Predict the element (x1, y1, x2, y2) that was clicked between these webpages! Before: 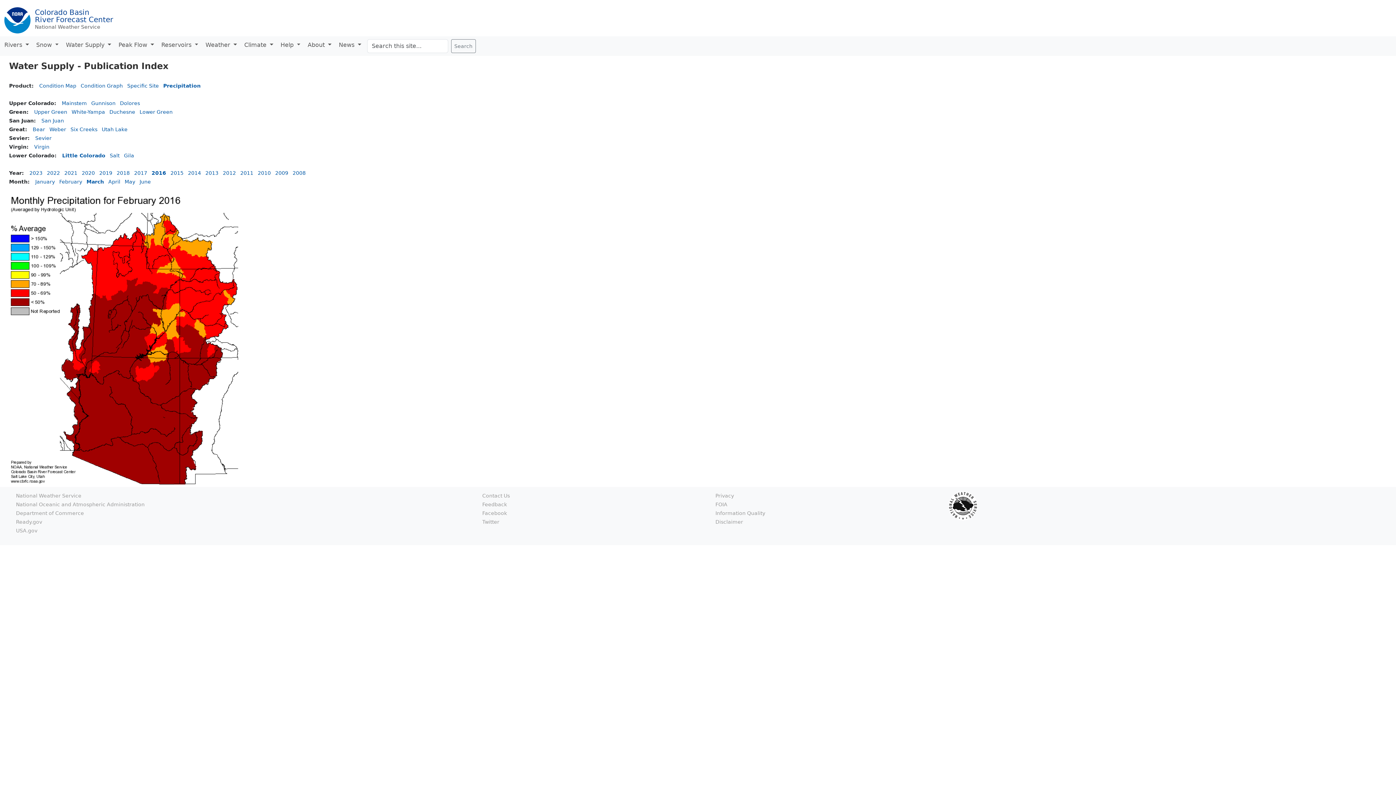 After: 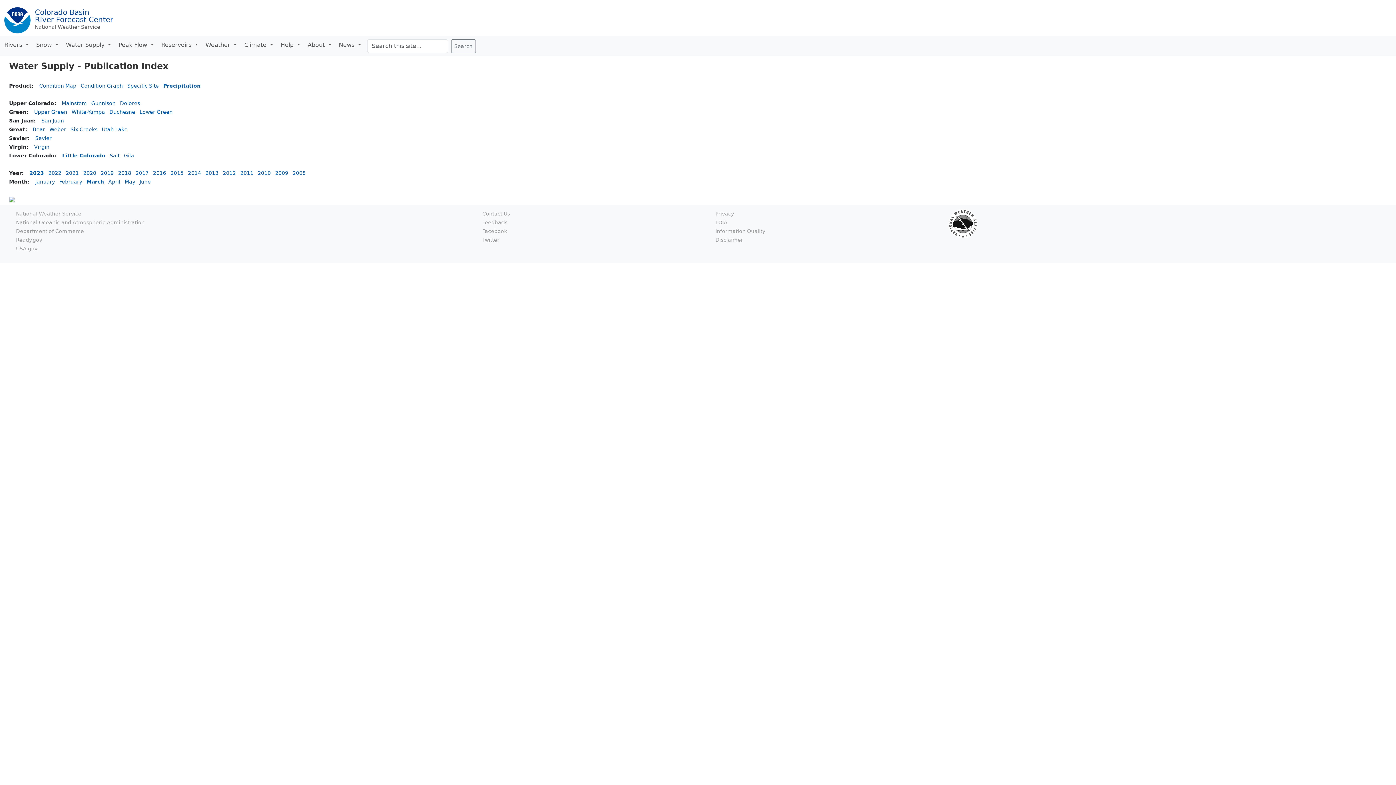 Action: label: 2023 bbox: (29, 170, 42, 176)